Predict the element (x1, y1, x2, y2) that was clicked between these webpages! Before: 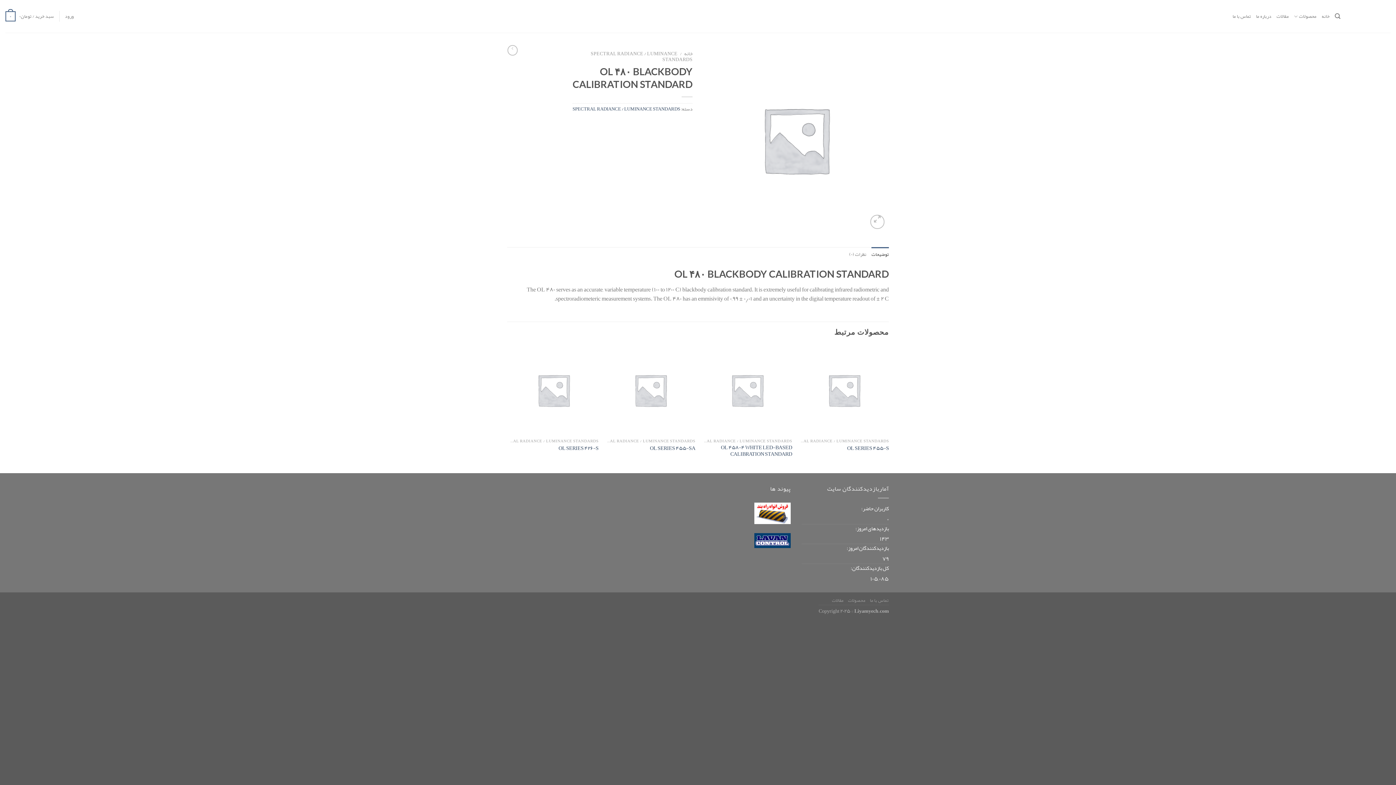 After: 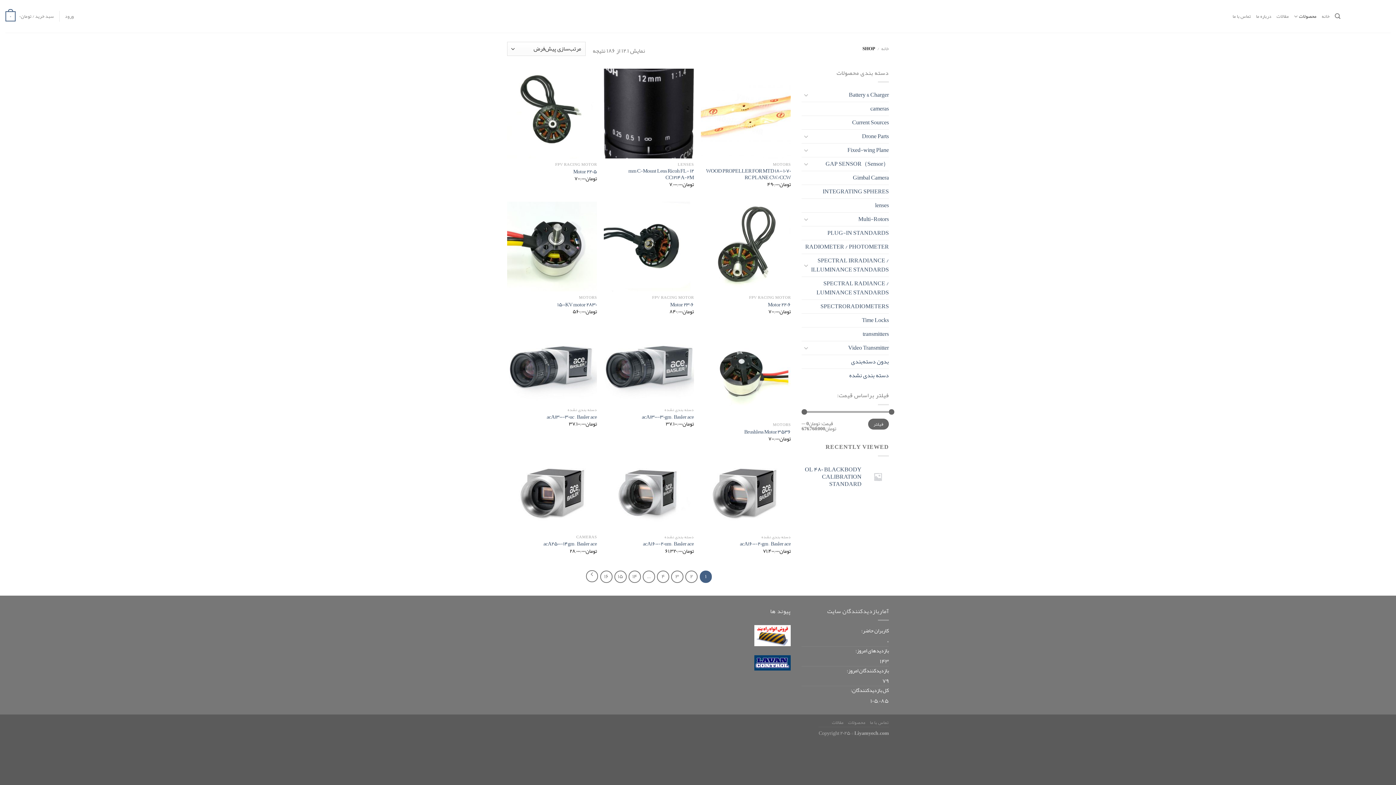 Action: label: محصولات bbox: (1294, 9, 1316, 23)